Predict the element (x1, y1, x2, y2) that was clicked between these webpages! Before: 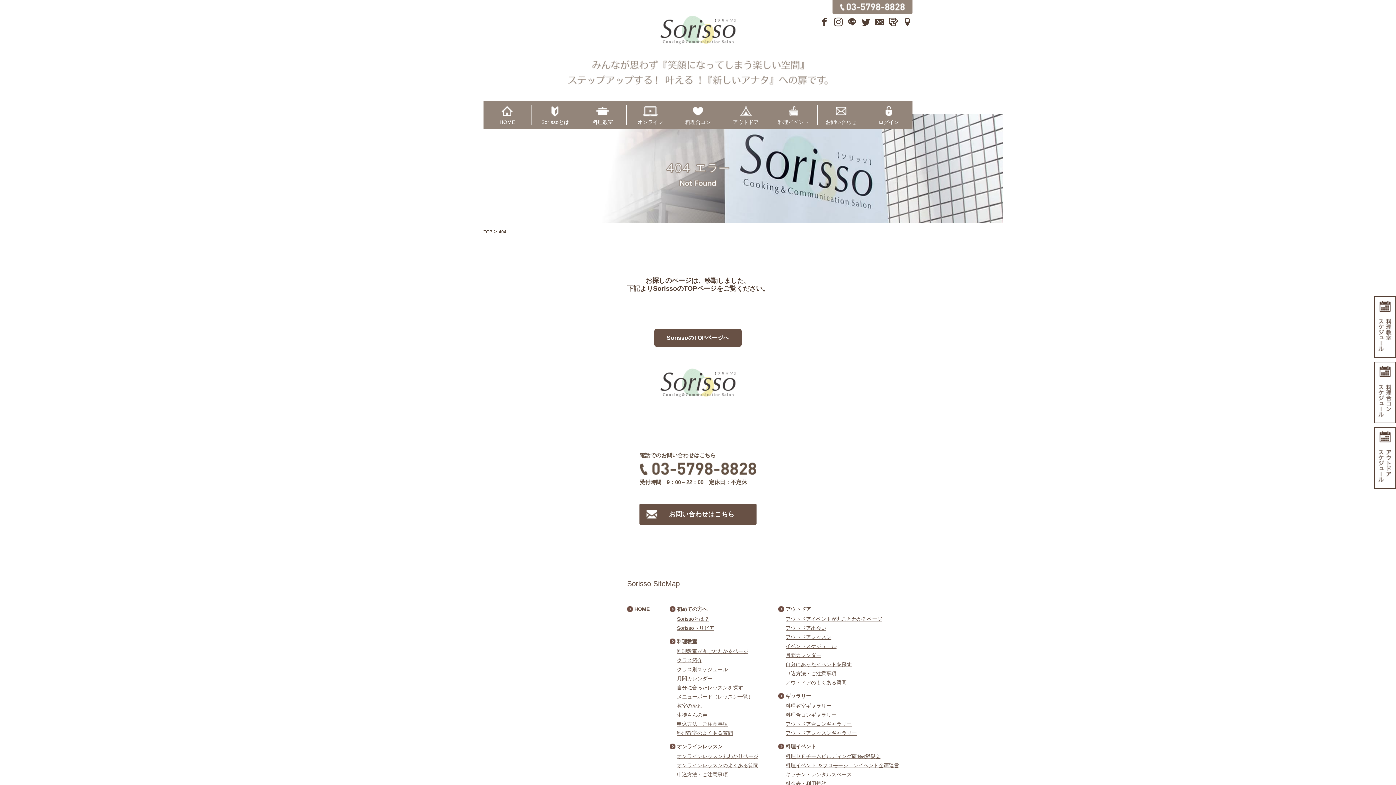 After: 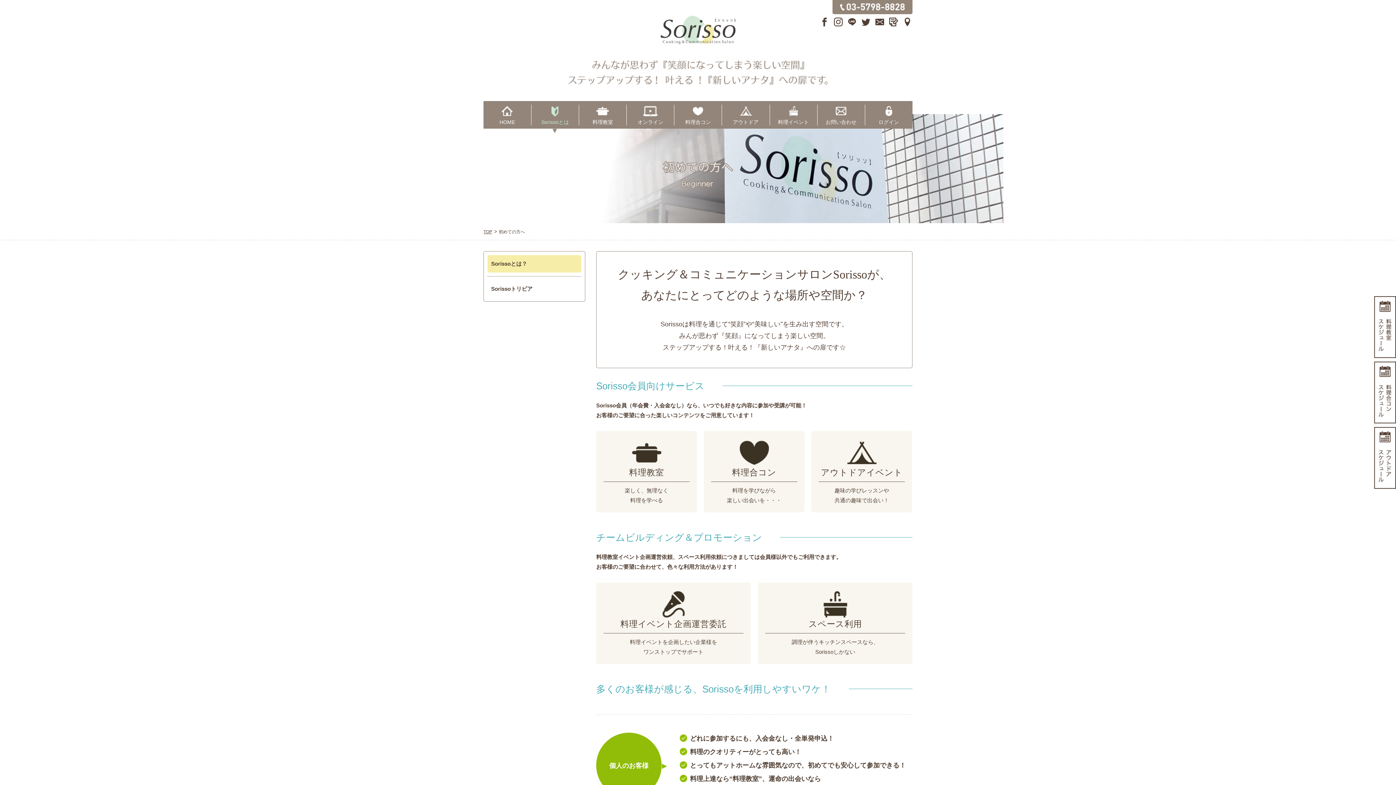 Action: label: 初めての方へ bbox: (669, 605, 707, 613)